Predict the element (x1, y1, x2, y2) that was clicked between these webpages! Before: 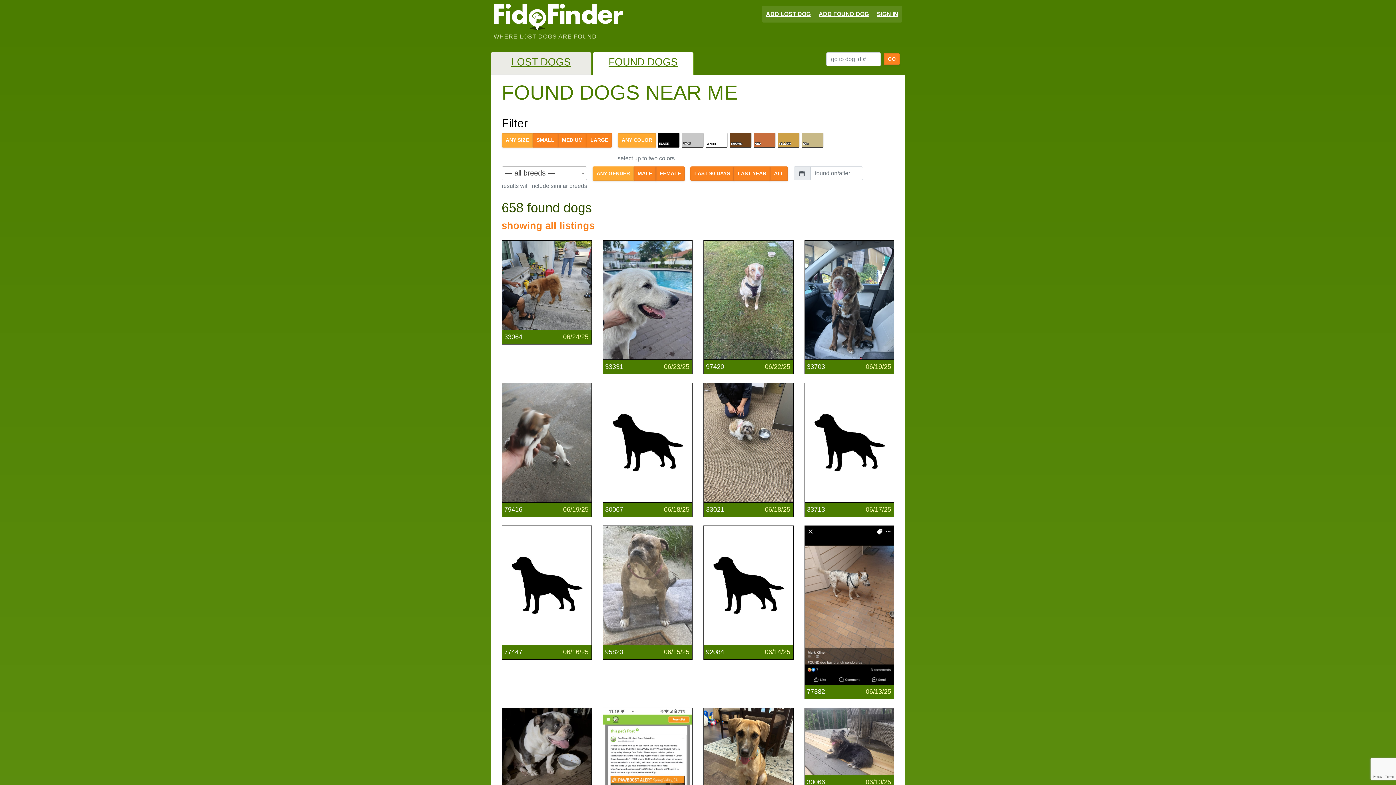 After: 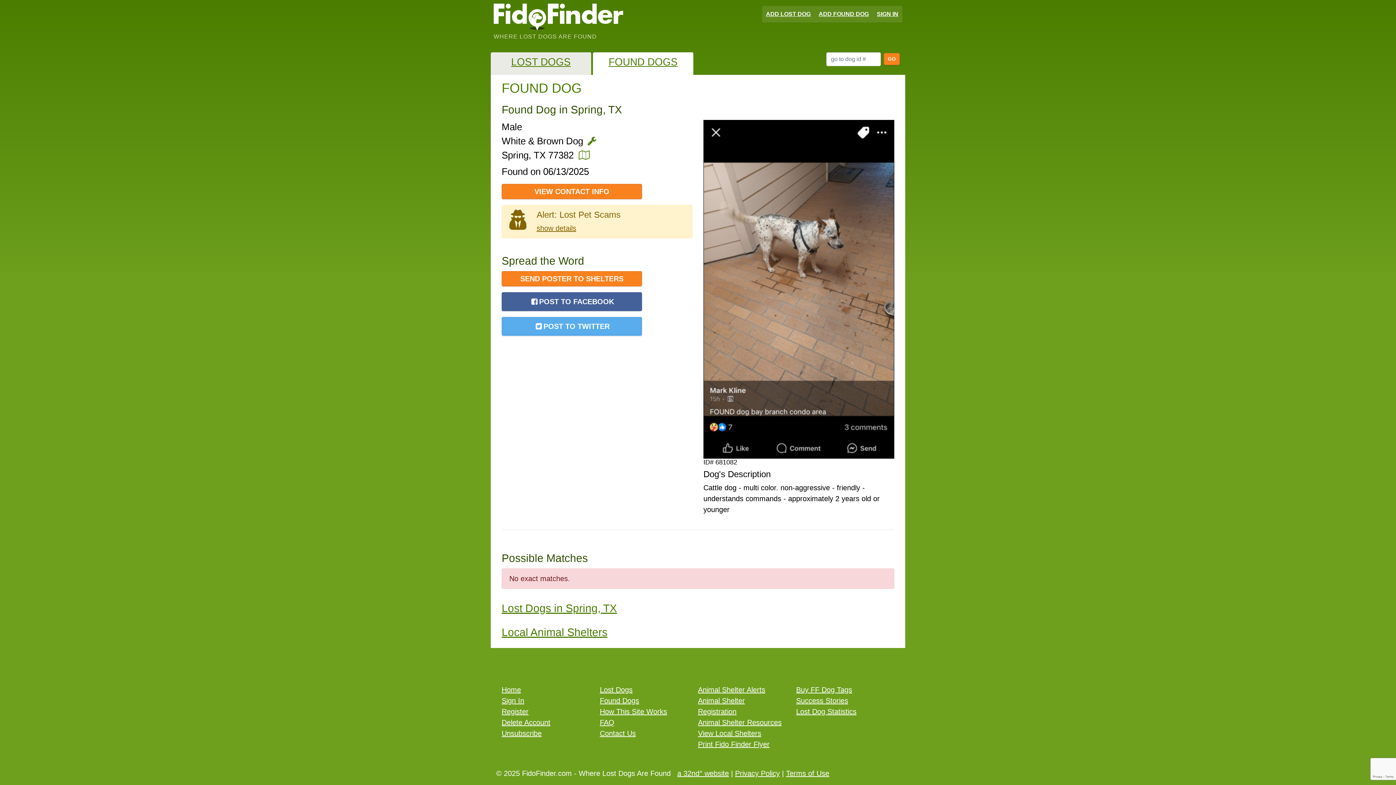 Action: label: 77382
06/13/25 bbox: (804, 526, 894, 699)